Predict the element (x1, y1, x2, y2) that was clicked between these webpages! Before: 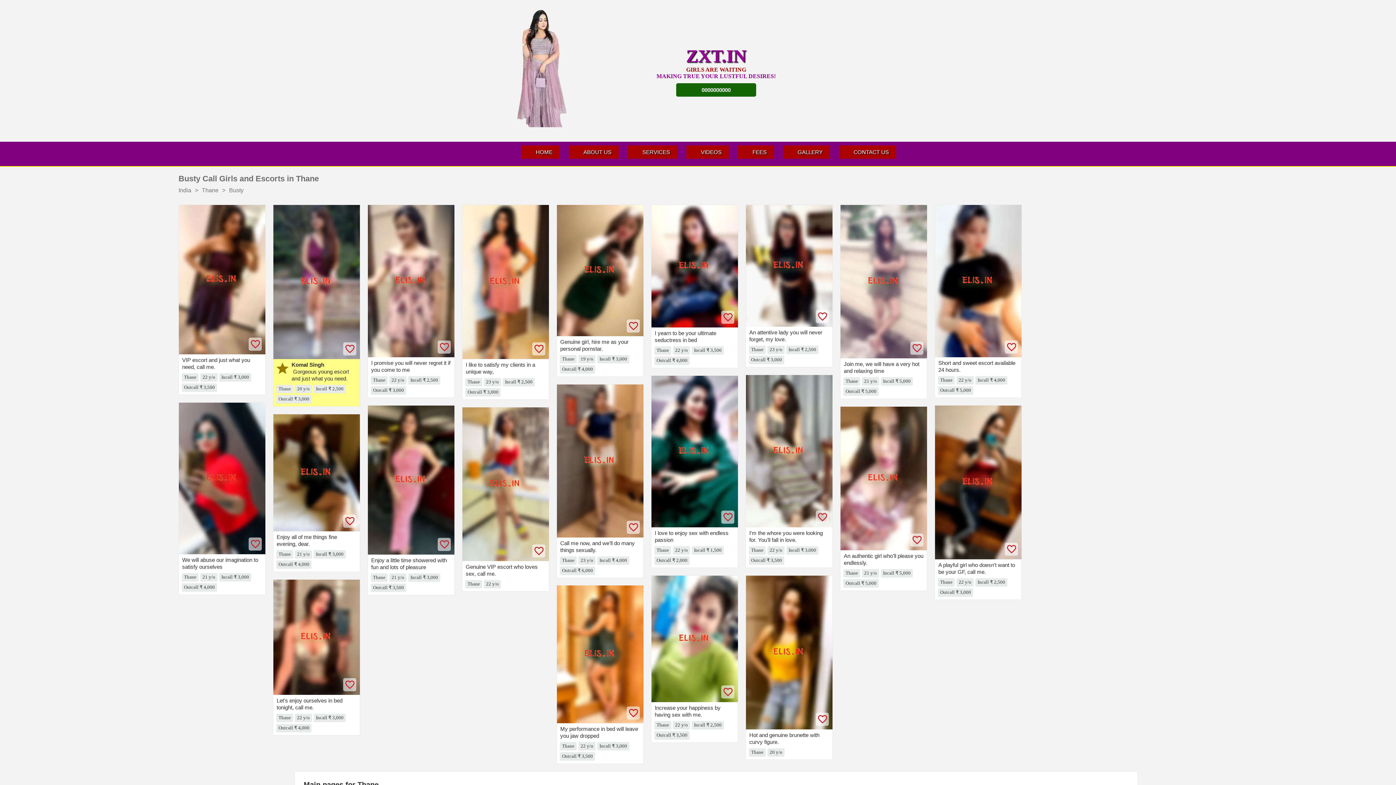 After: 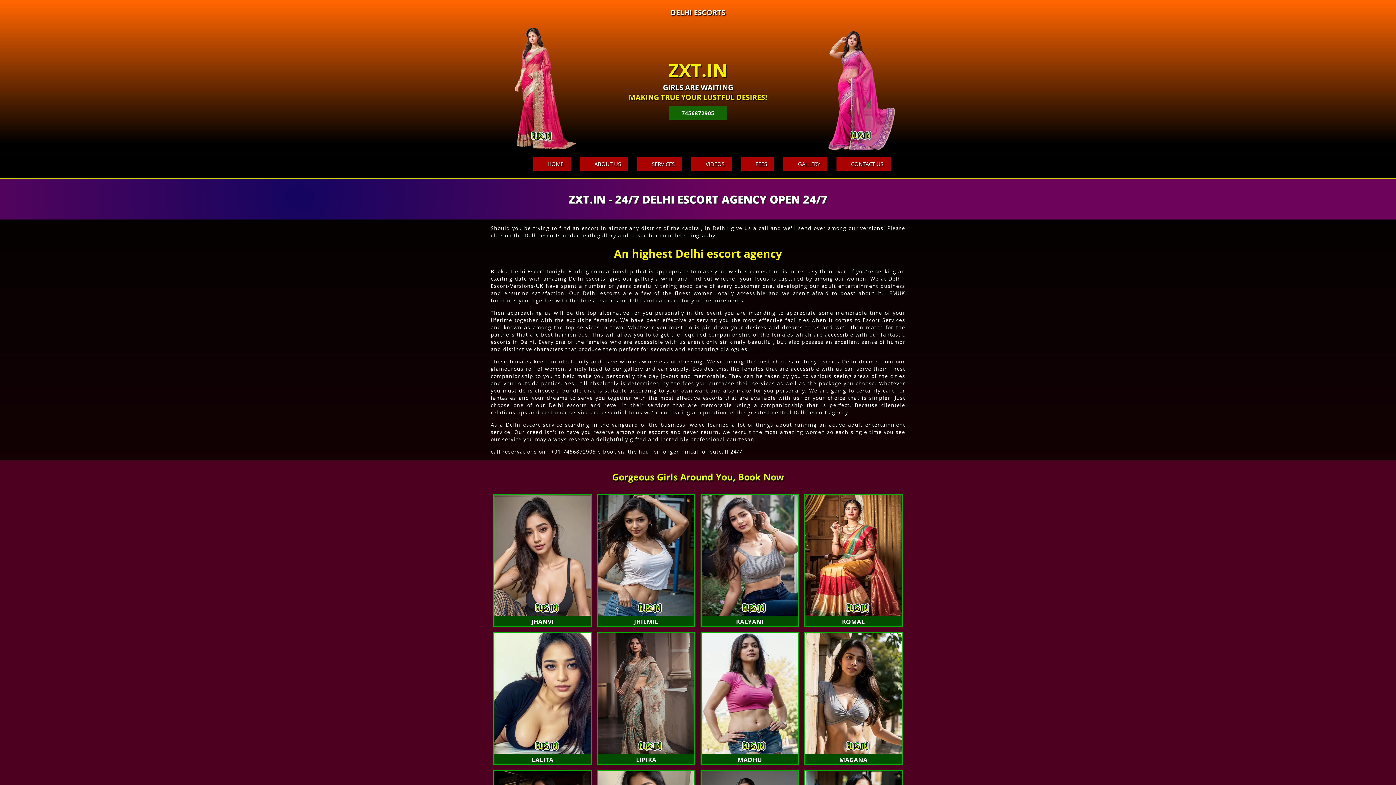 Action: label: ABOUT US bbox: (569, 145, 618, 158)